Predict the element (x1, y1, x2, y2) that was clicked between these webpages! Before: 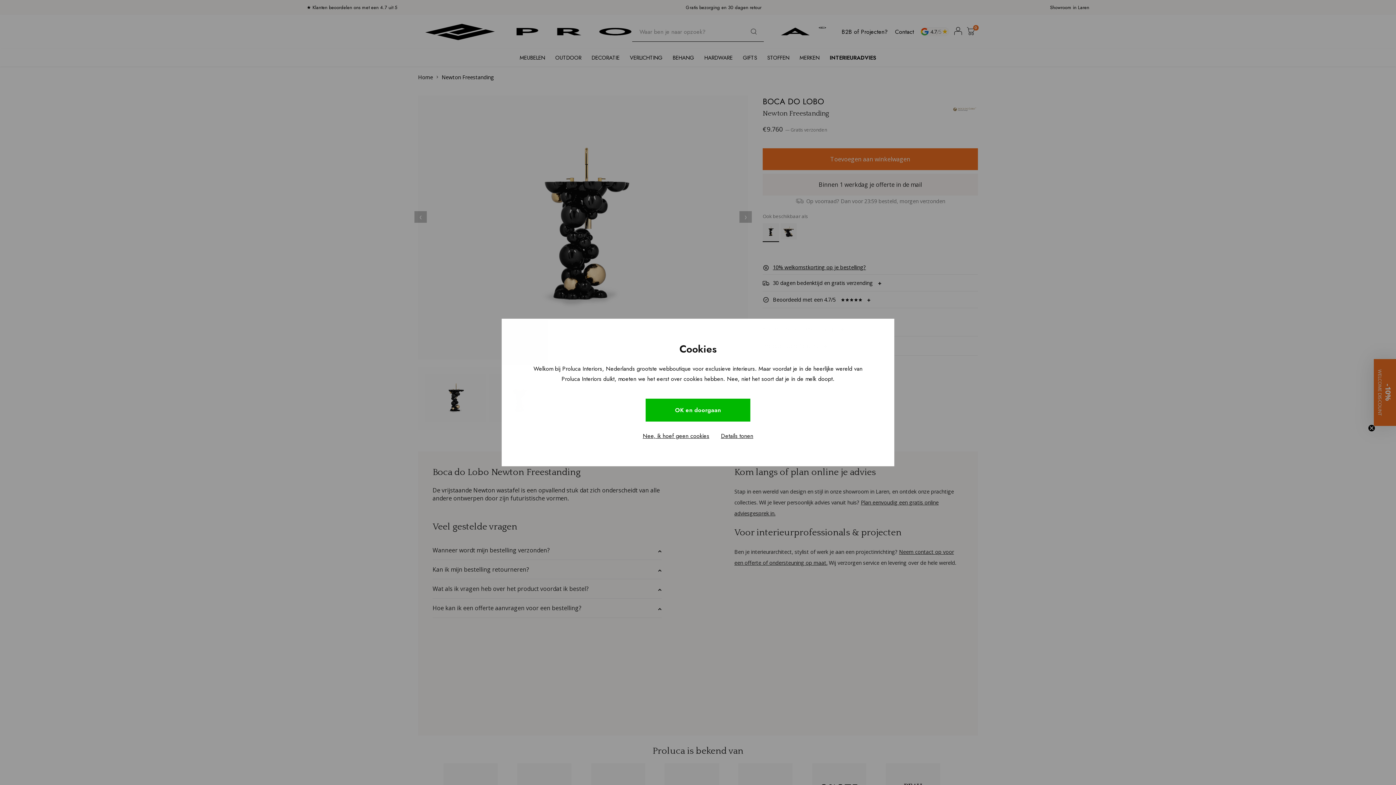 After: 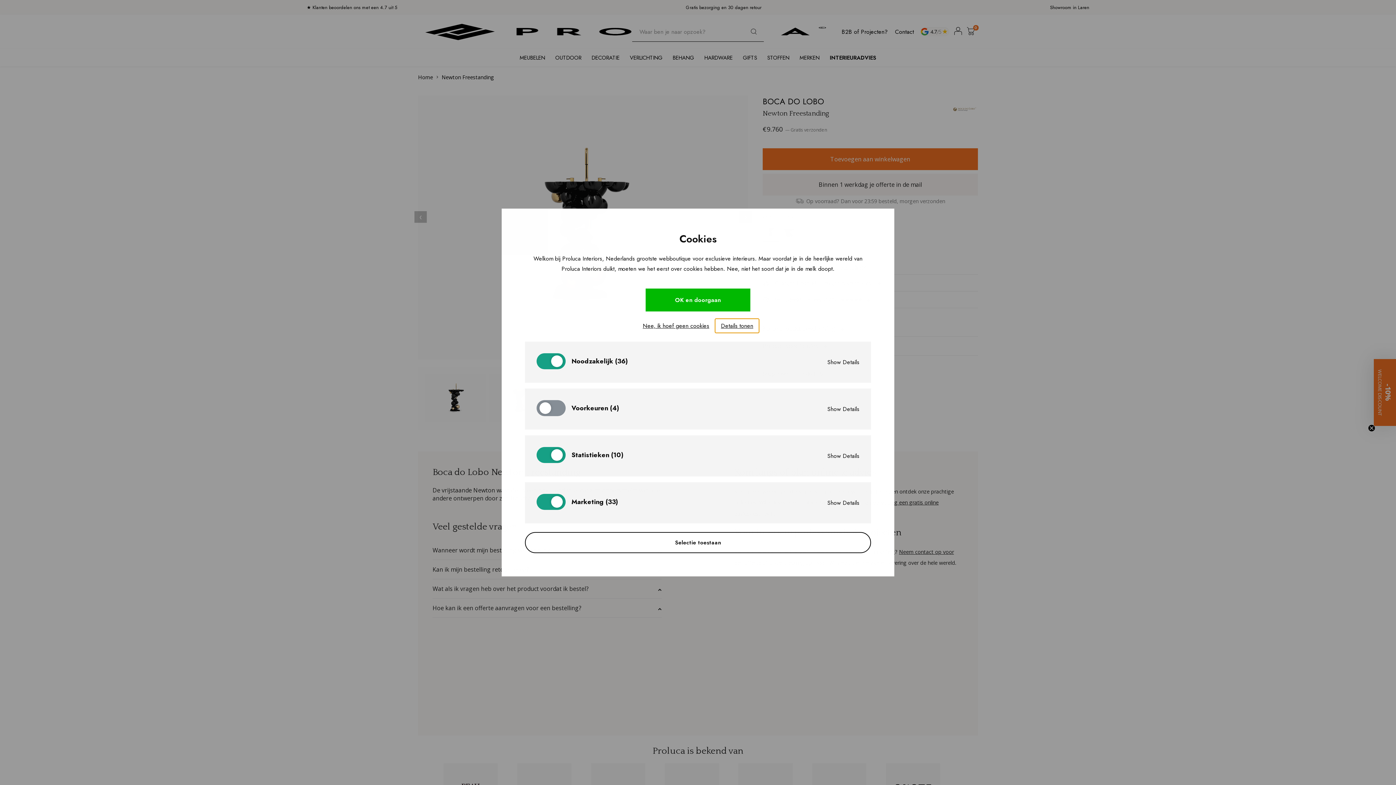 Action: label: Details tonen bbox: (715, 429, 759, 443)